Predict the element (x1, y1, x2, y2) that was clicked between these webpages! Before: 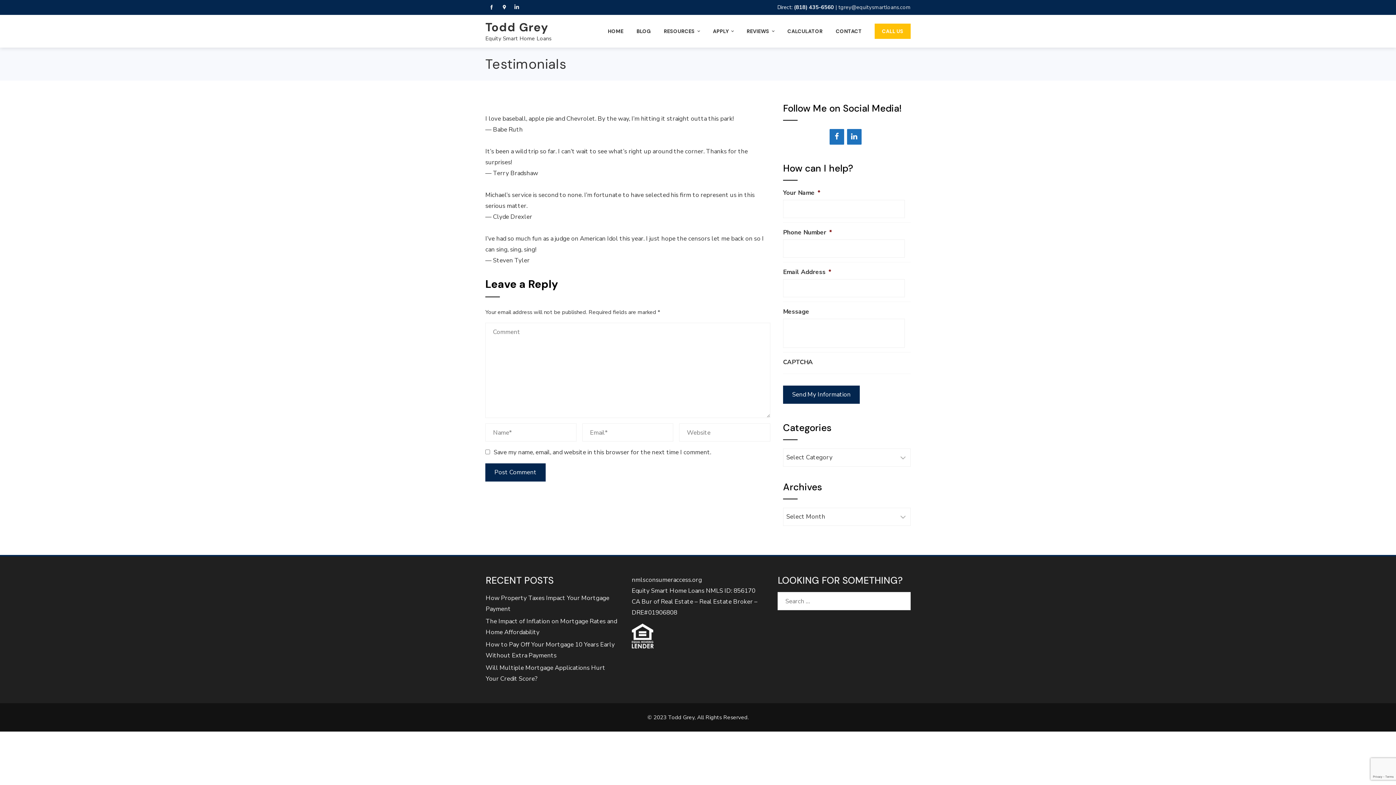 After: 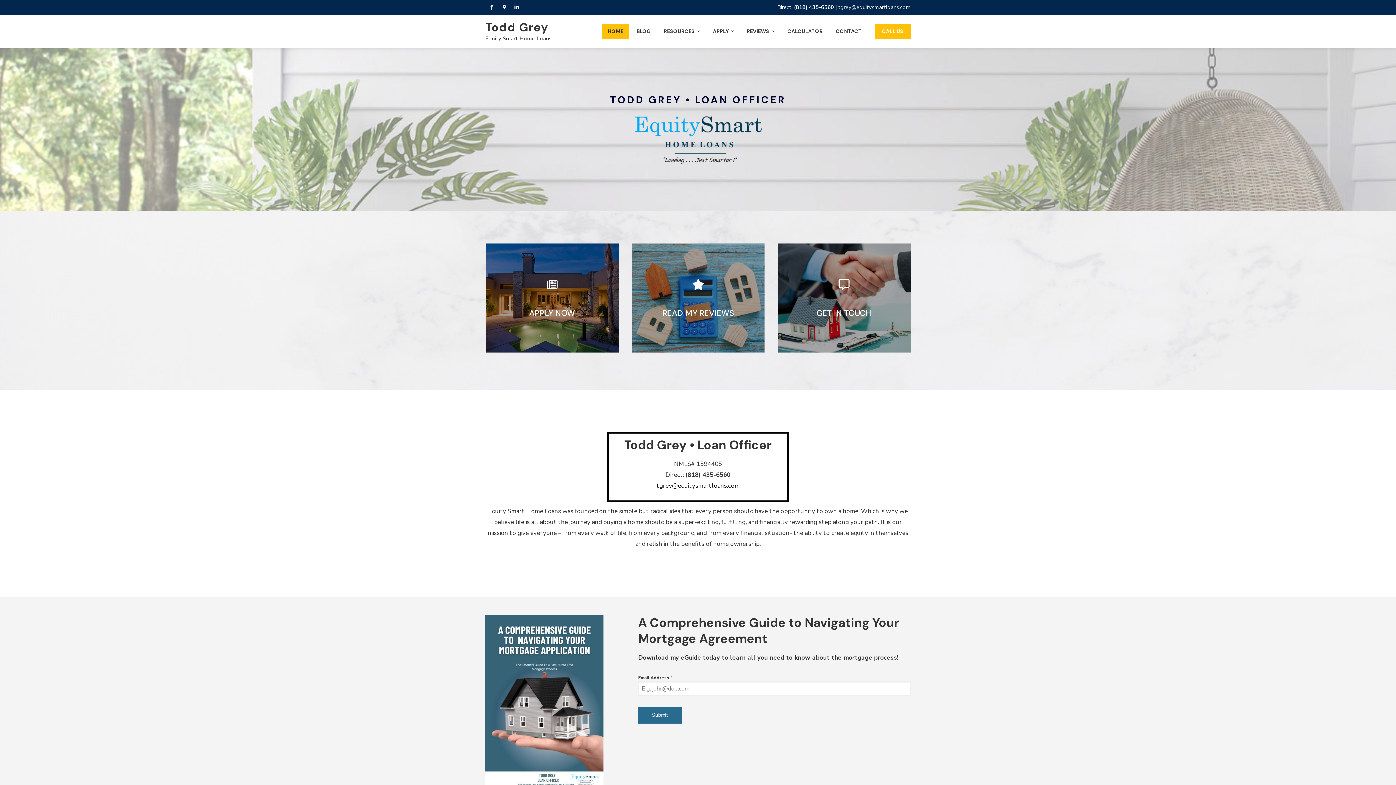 Action: label: HOME bbox: (602, 23, 629, 38)